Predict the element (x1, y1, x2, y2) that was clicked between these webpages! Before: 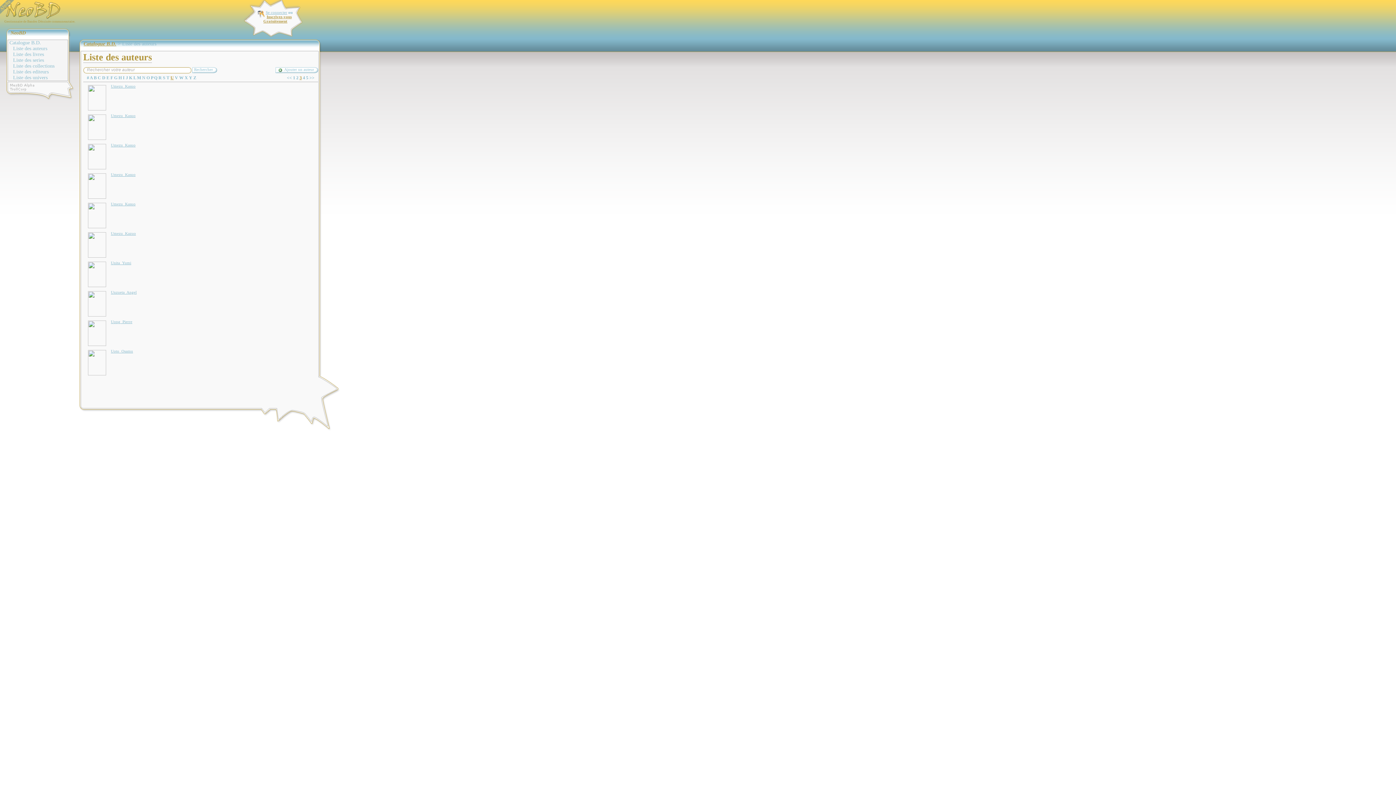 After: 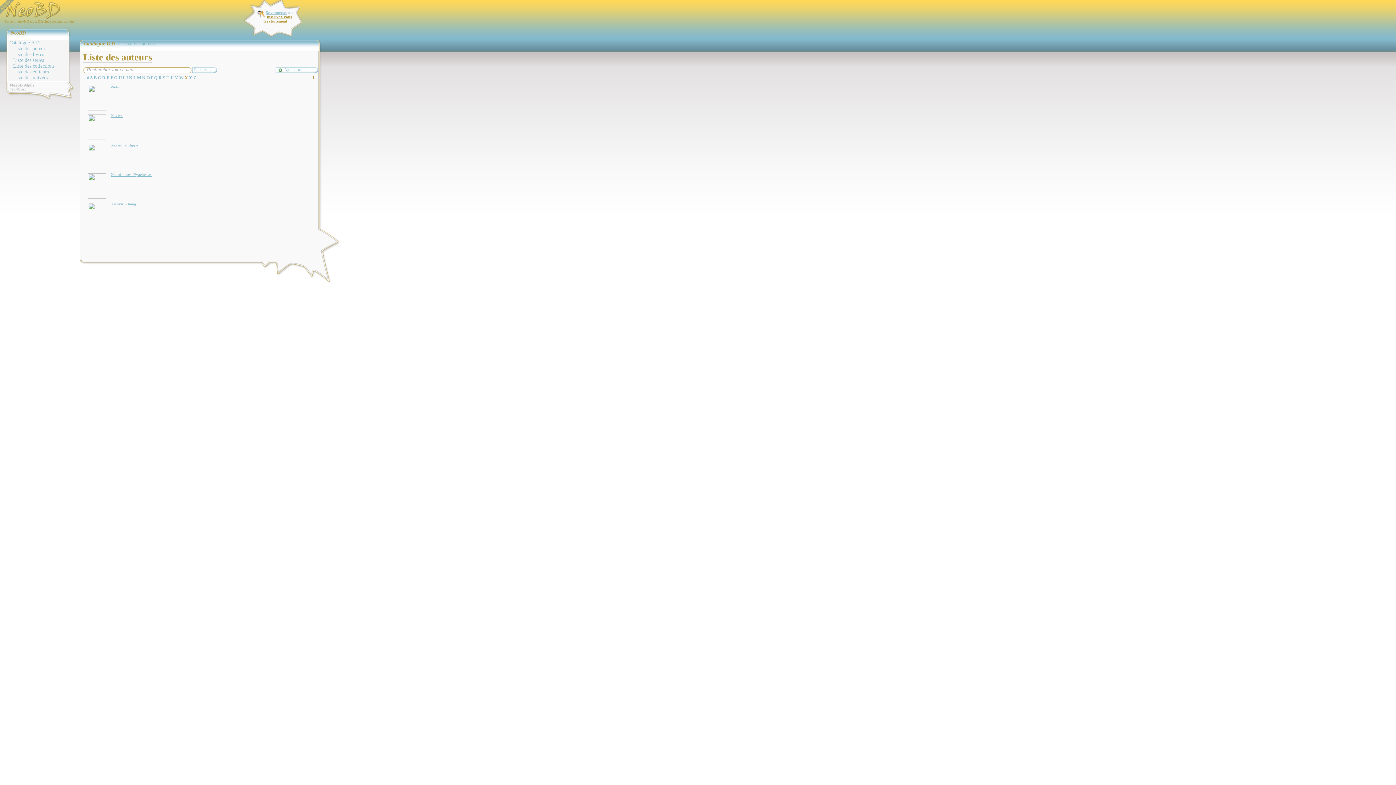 Action: label: X bbox: (184, 75, 188, 80)